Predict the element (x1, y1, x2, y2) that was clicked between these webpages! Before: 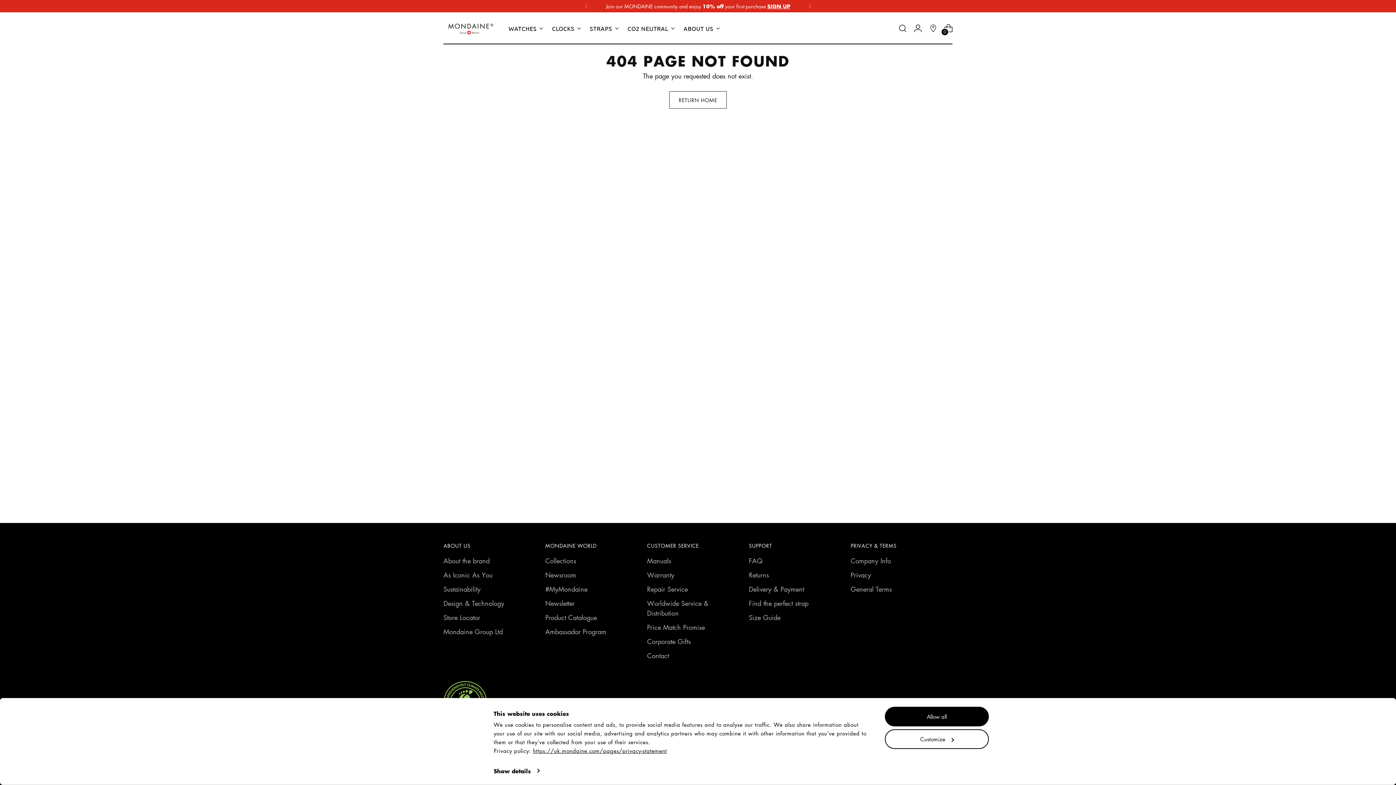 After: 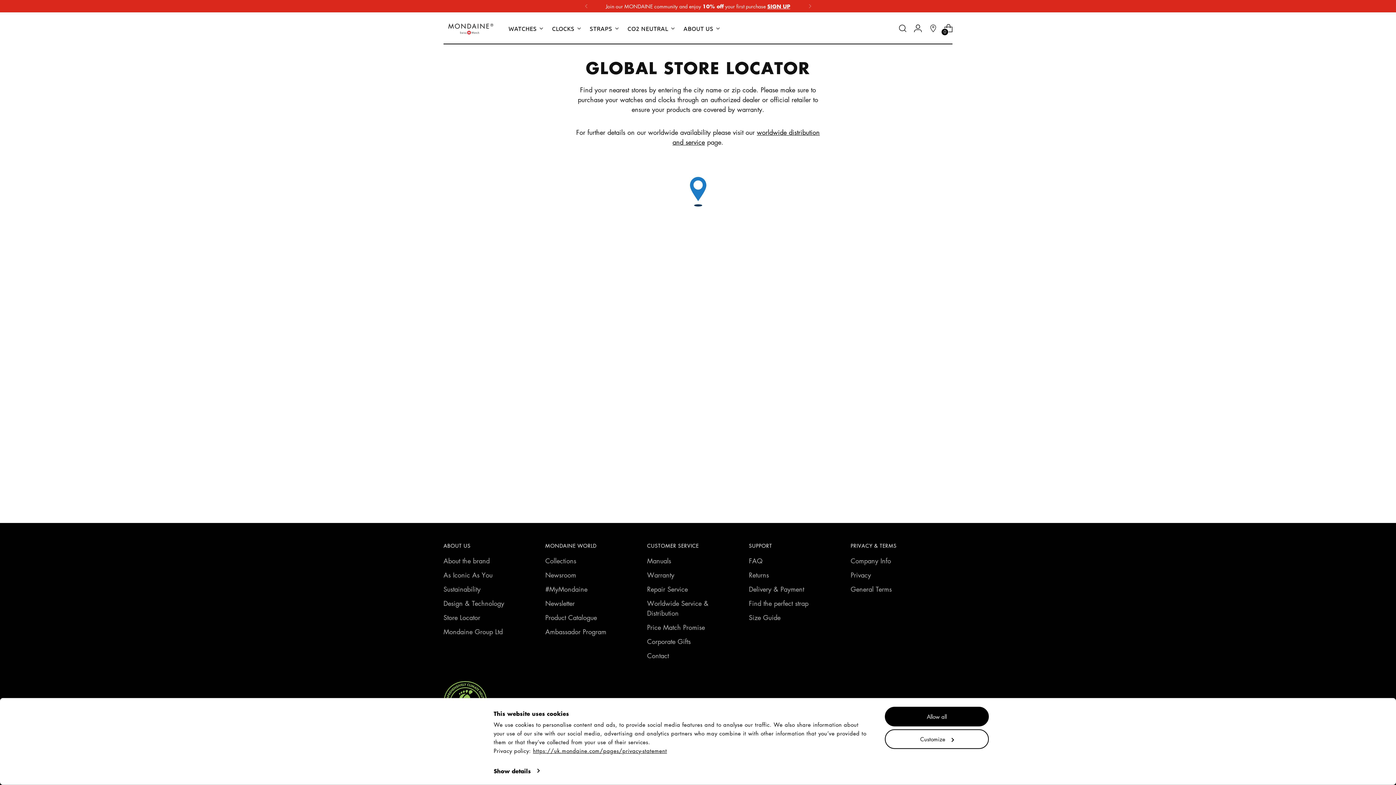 Action: bbox: (926, 21, 940, 35) label: Where to buy